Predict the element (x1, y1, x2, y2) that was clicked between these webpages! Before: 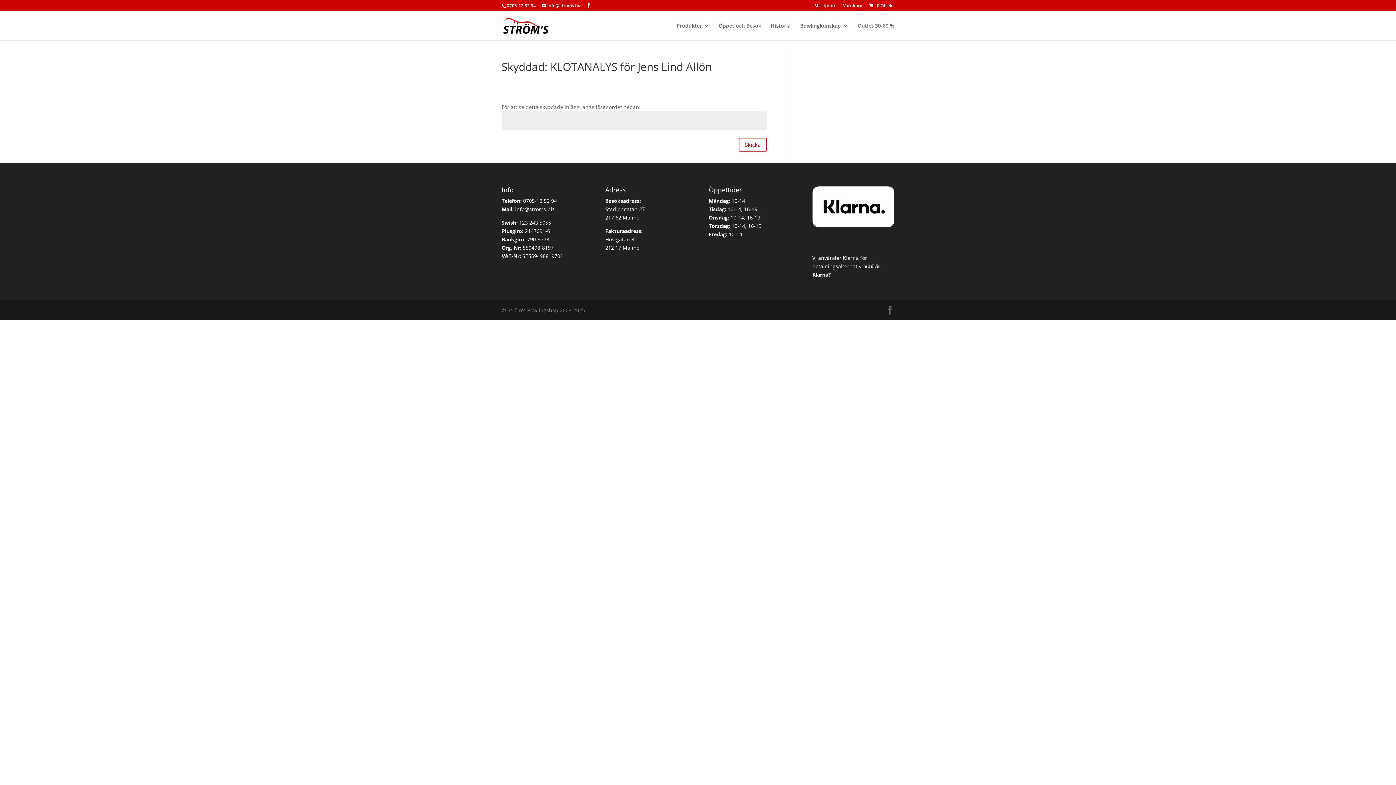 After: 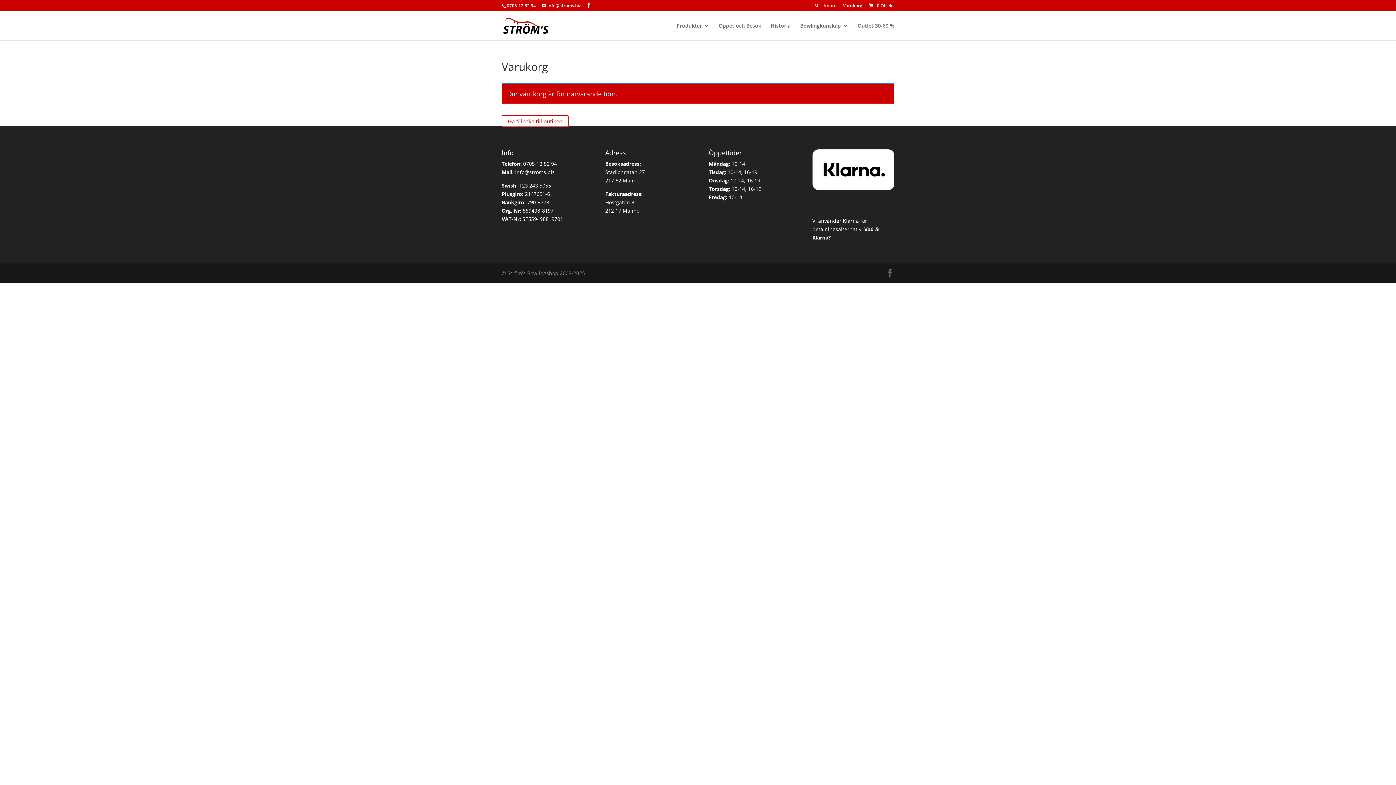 Action: bbox: (843, 3, 862, 11) label: Varukorg